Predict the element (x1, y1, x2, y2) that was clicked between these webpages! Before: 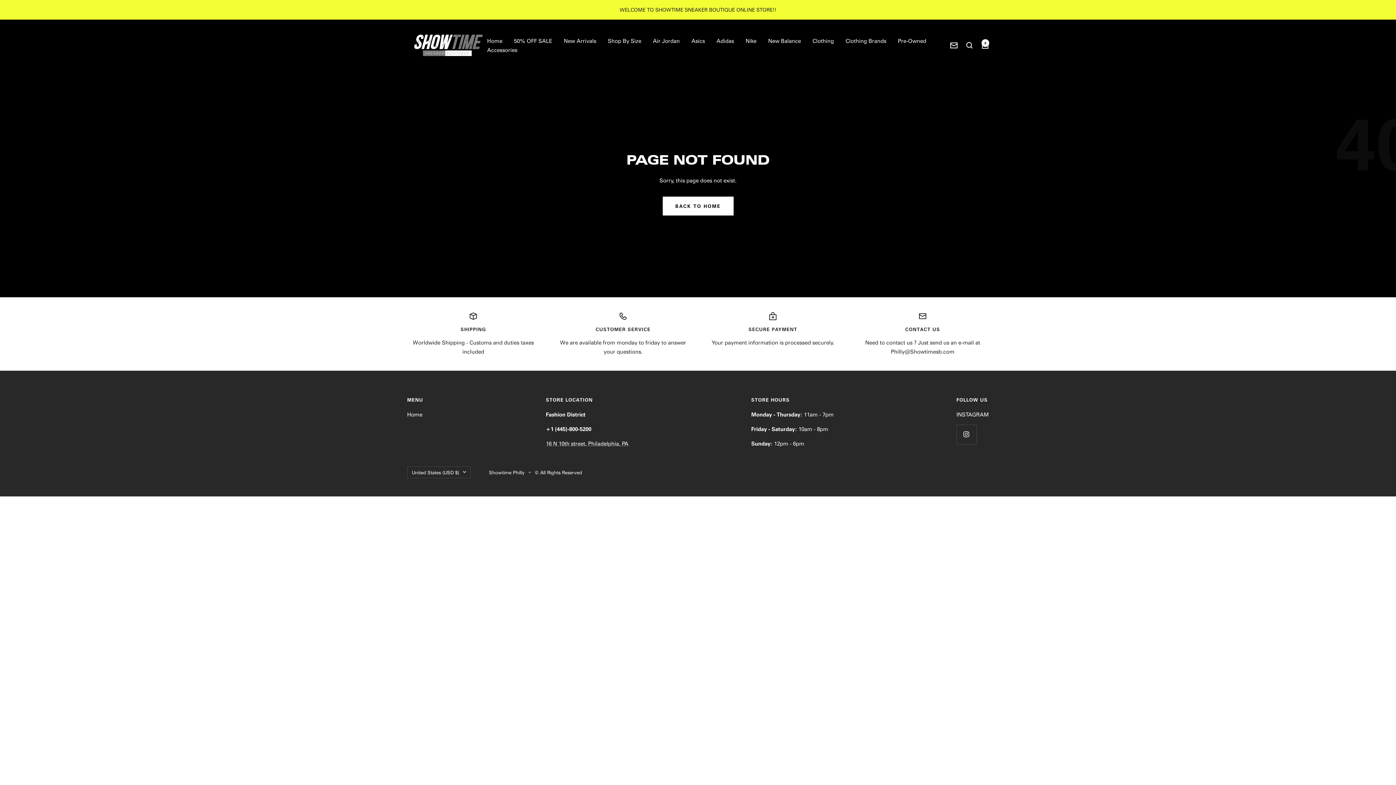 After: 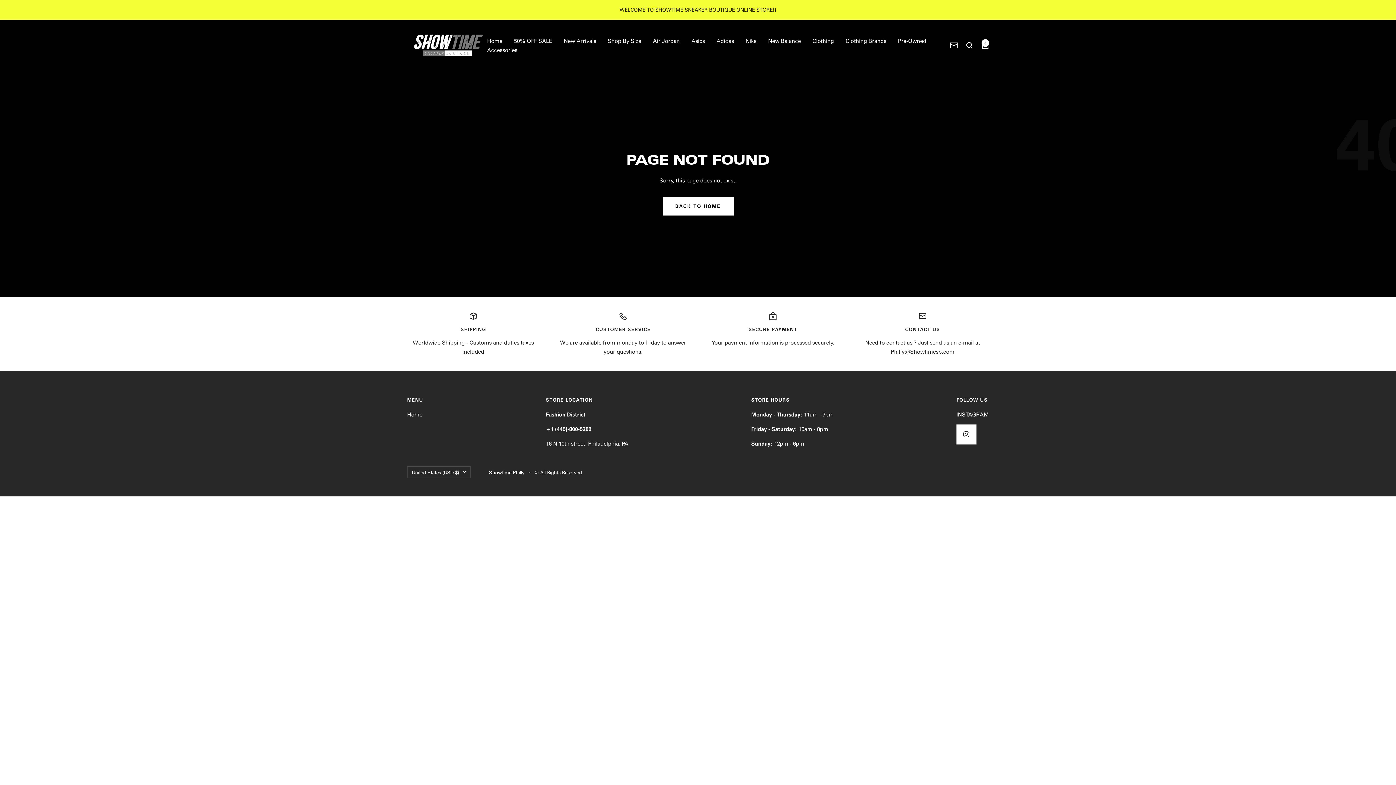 Action: bbox: (956, 424, 976, 444) label: Follow us on Instagram